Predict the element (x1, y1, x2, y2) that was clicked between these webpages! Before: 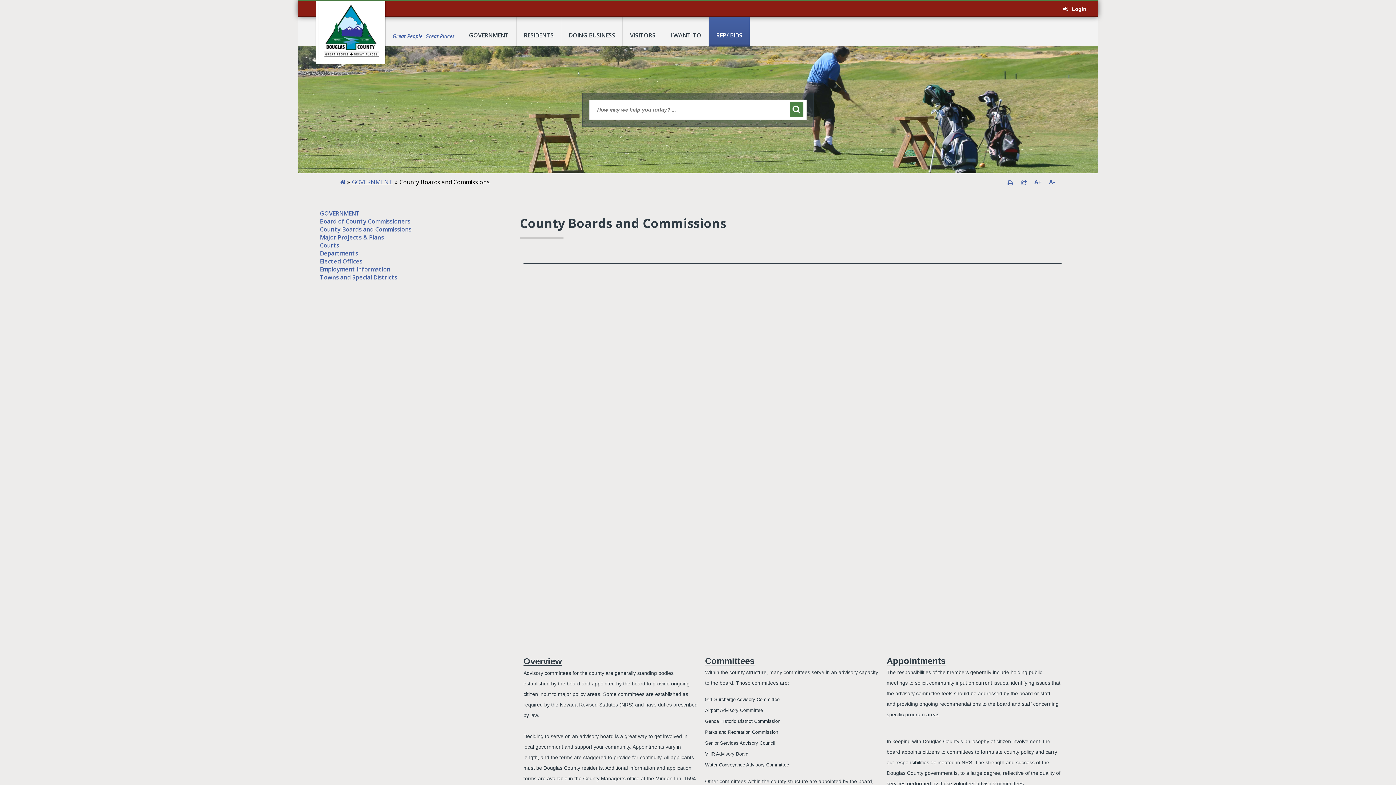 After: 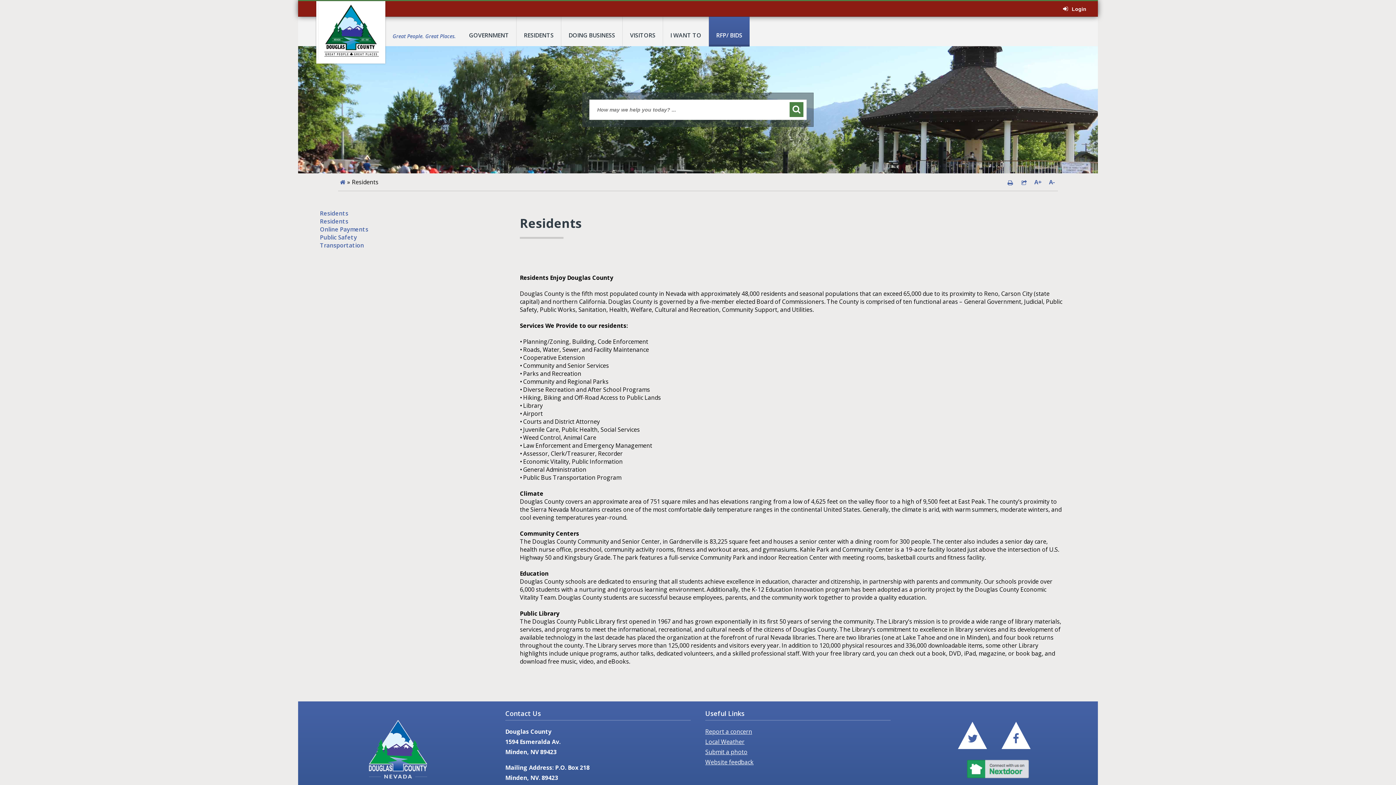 Action: label: RESIDENTS bbox: (516, 16, 561, 46)